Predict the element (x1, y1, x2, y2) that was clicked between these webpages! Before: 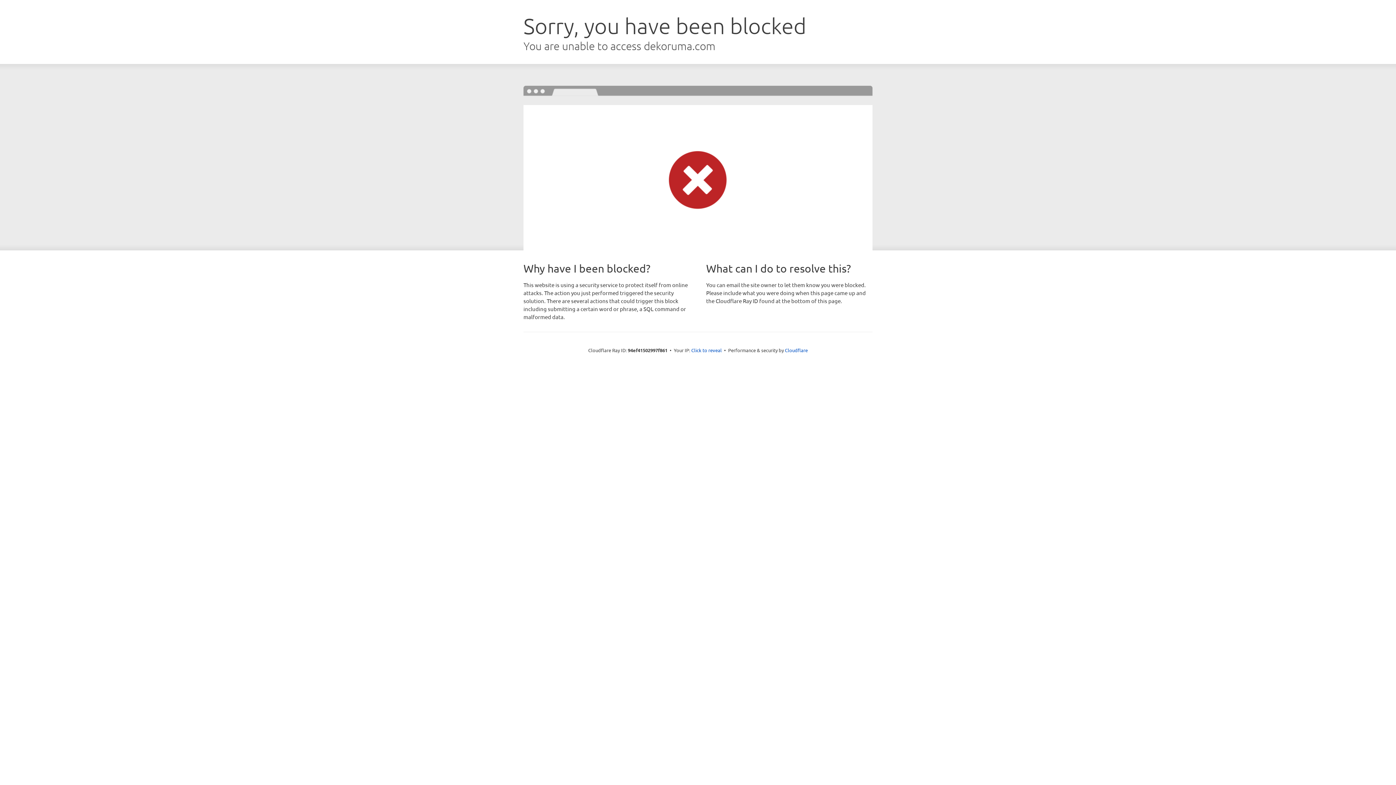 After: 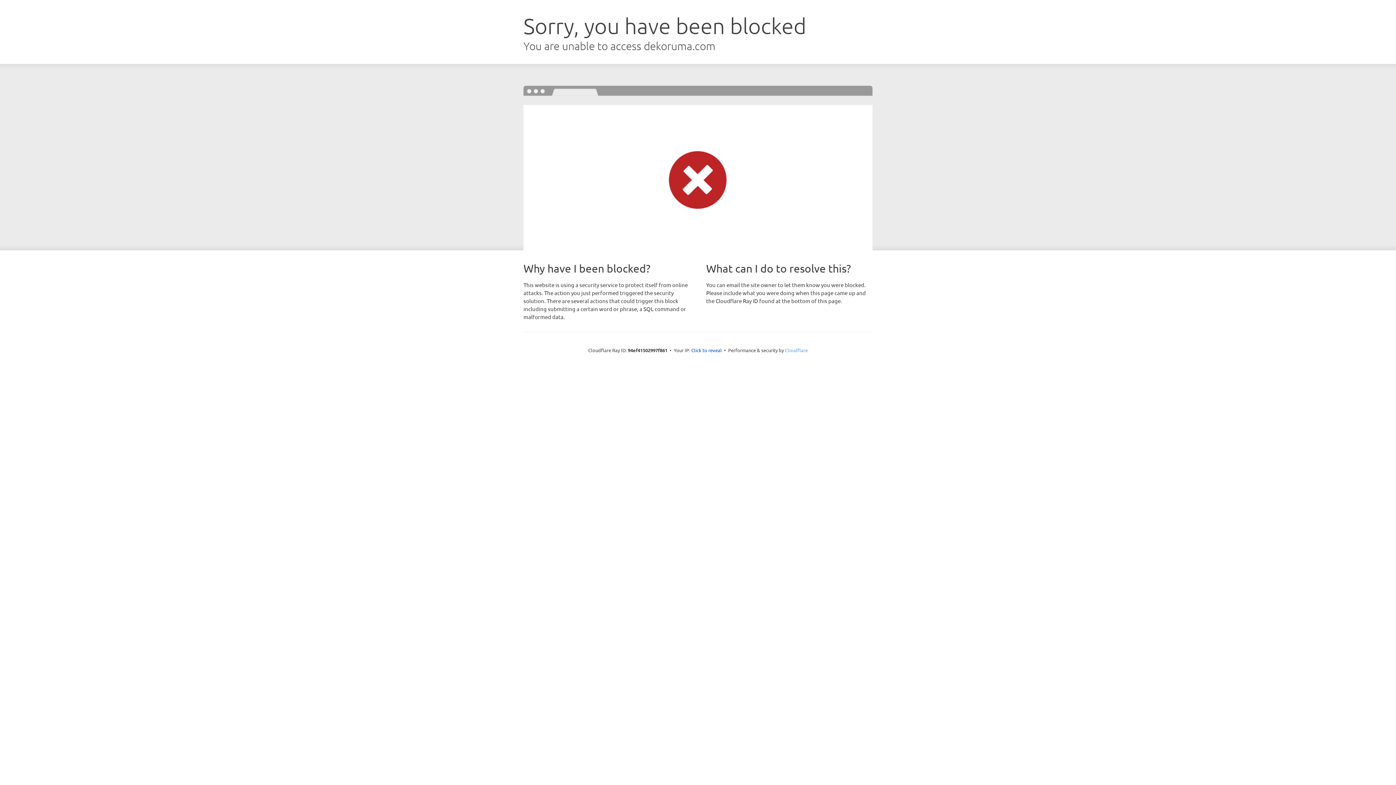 Action: bbox: (785, 347, 808, 353) label: Cloudflare